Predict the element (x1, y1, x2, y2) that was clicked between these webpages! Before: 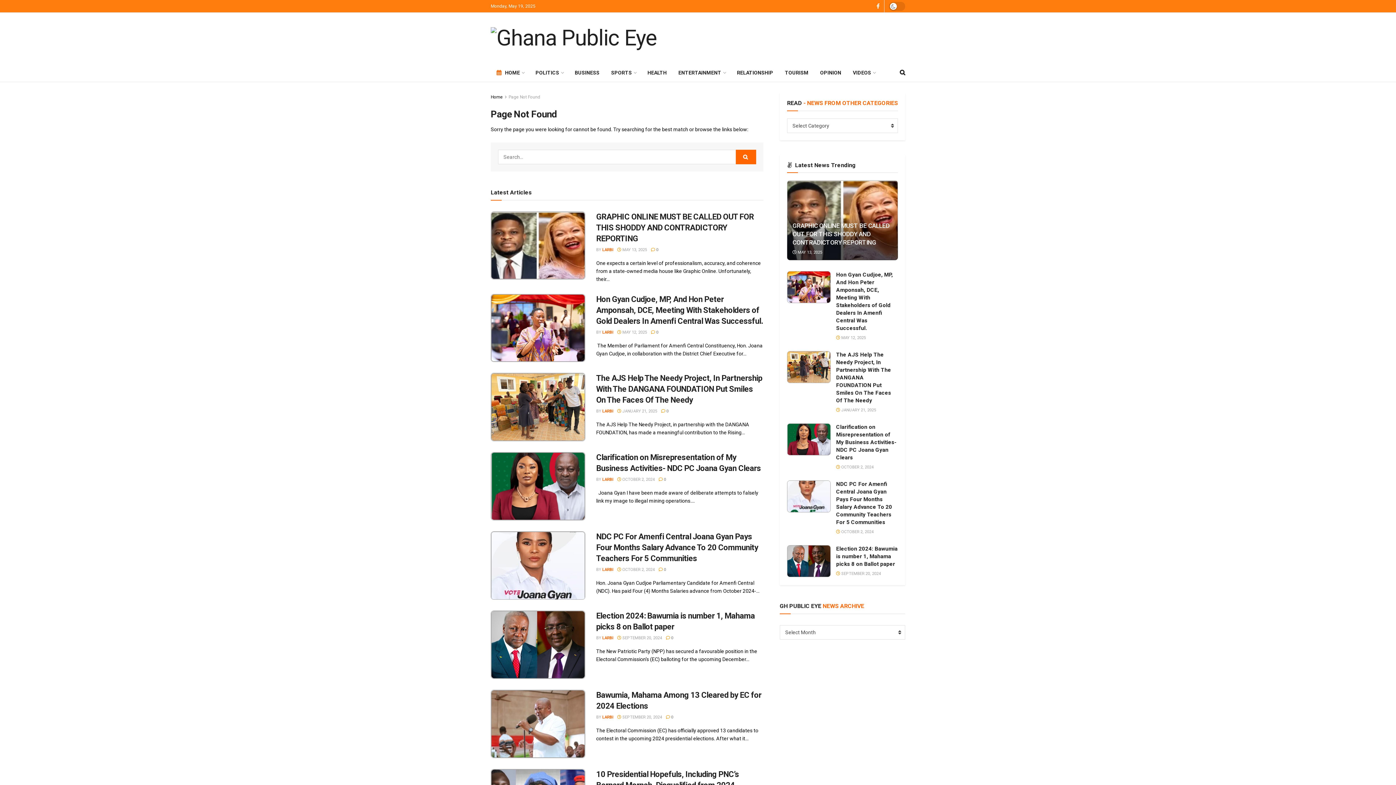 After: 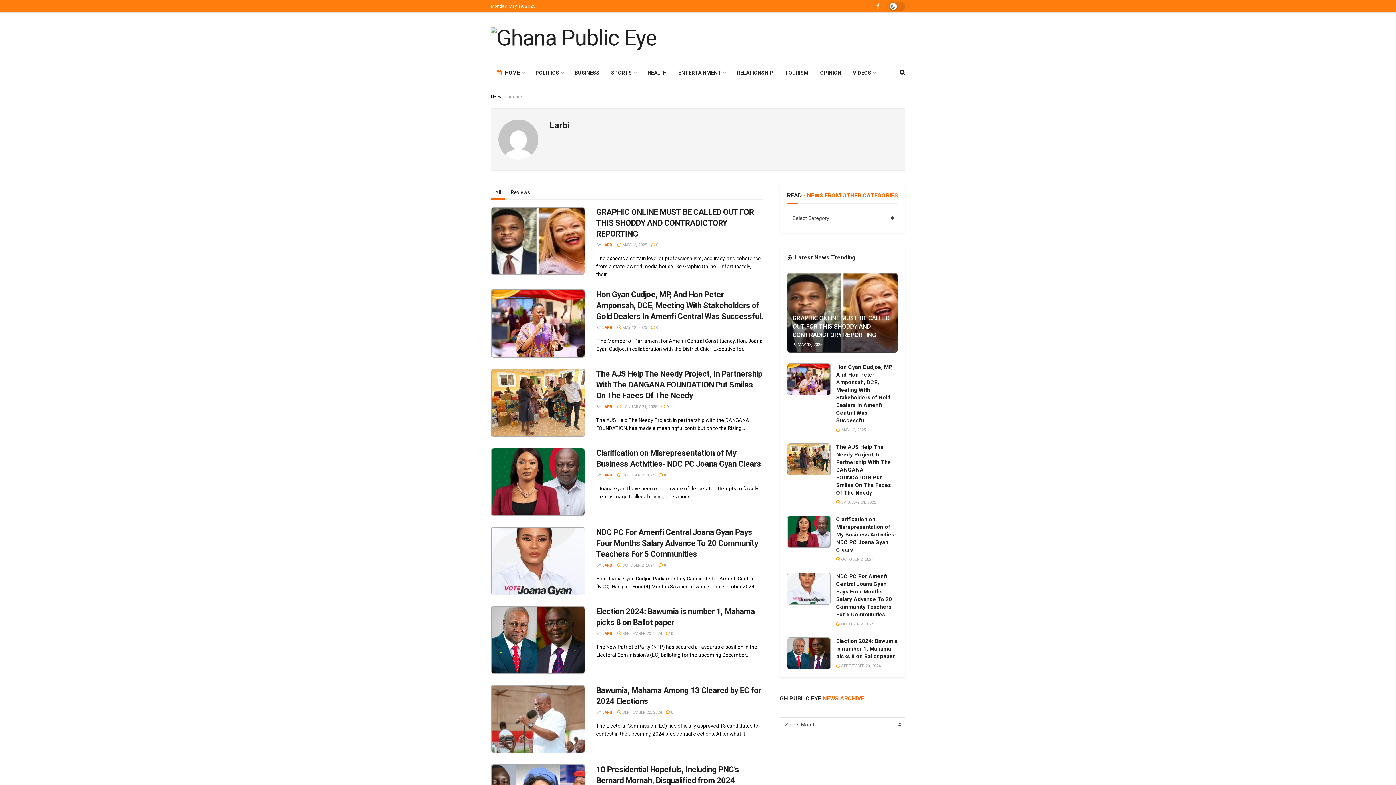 Action: label: LARBI bbox: (602, 477, 613, 482)